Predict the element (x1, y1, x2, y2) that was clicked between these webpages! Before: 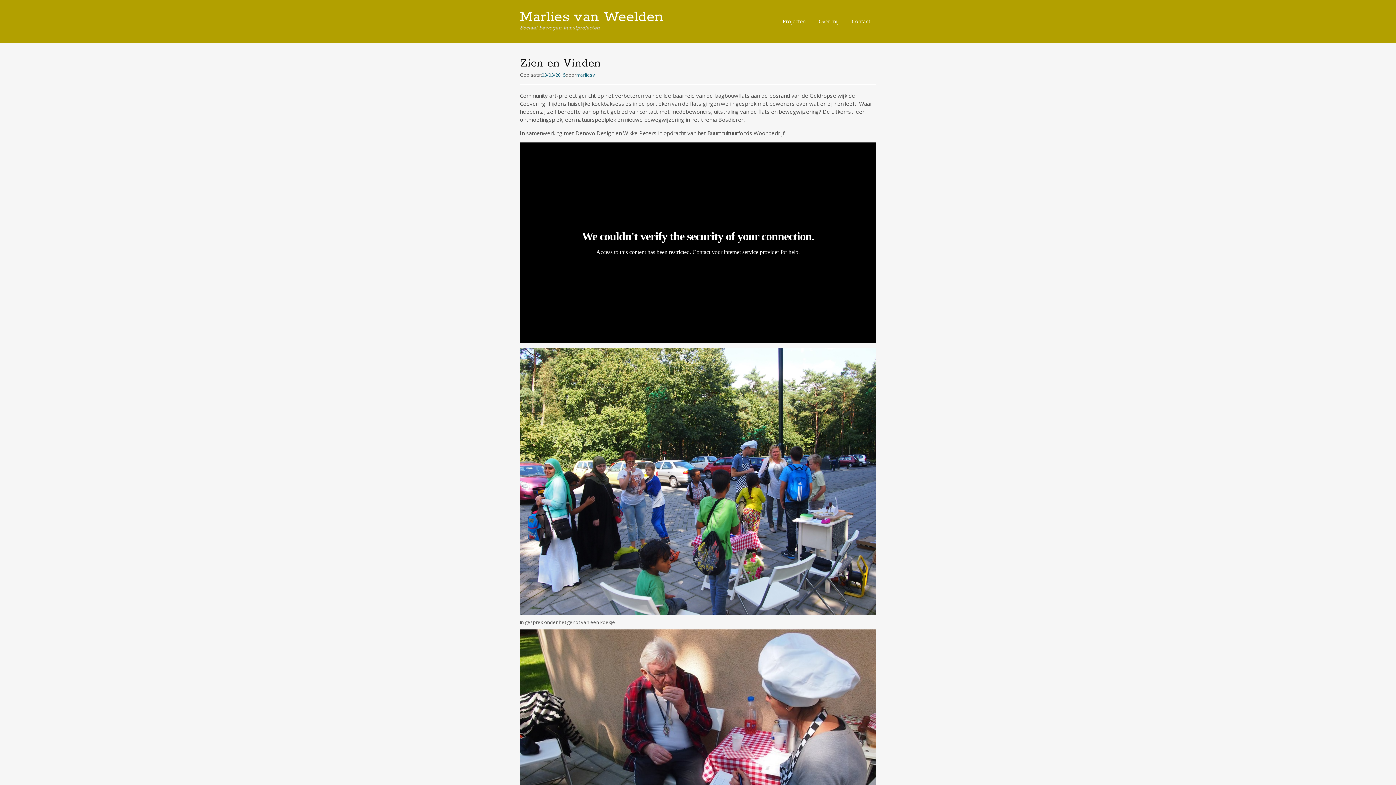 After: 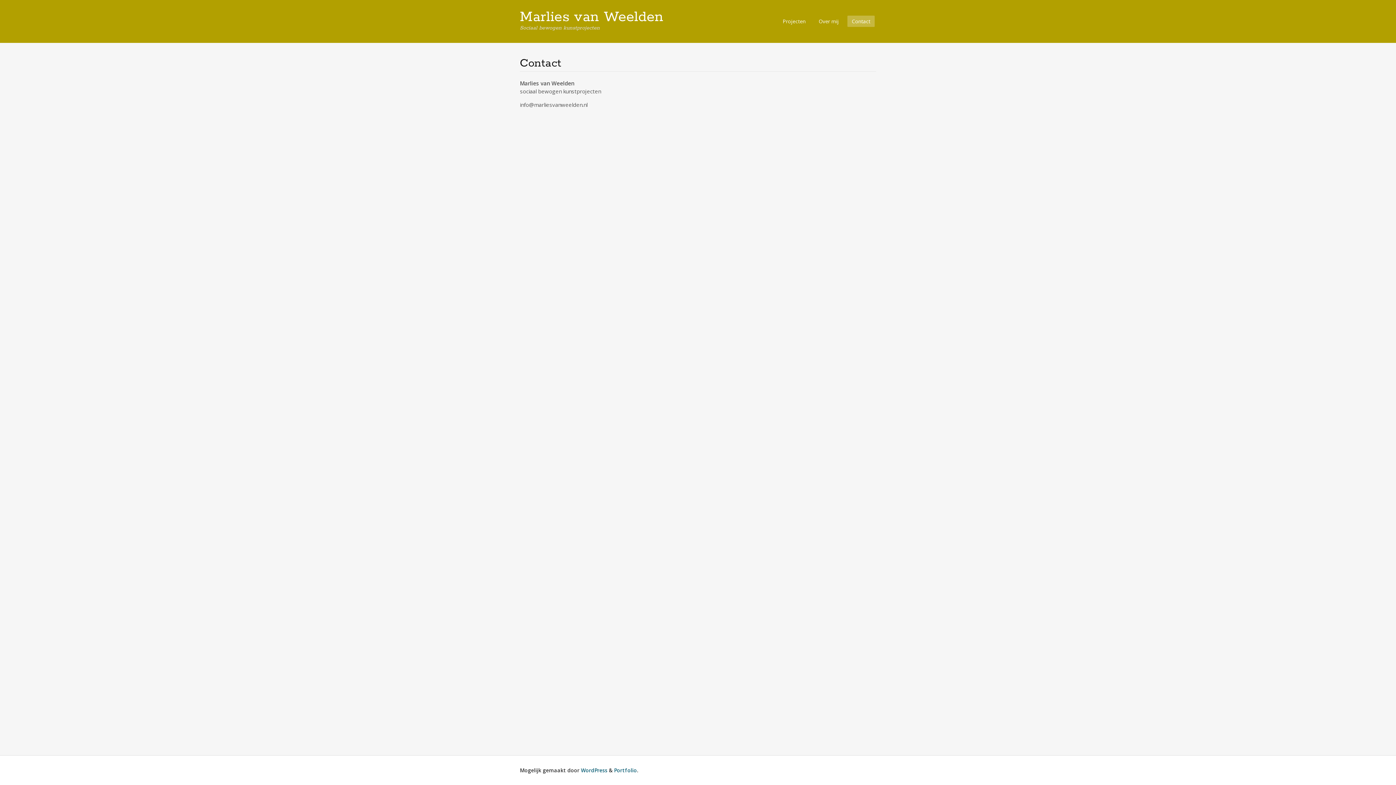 Action: label: Contact bbox: (847, 15, 874, 26)